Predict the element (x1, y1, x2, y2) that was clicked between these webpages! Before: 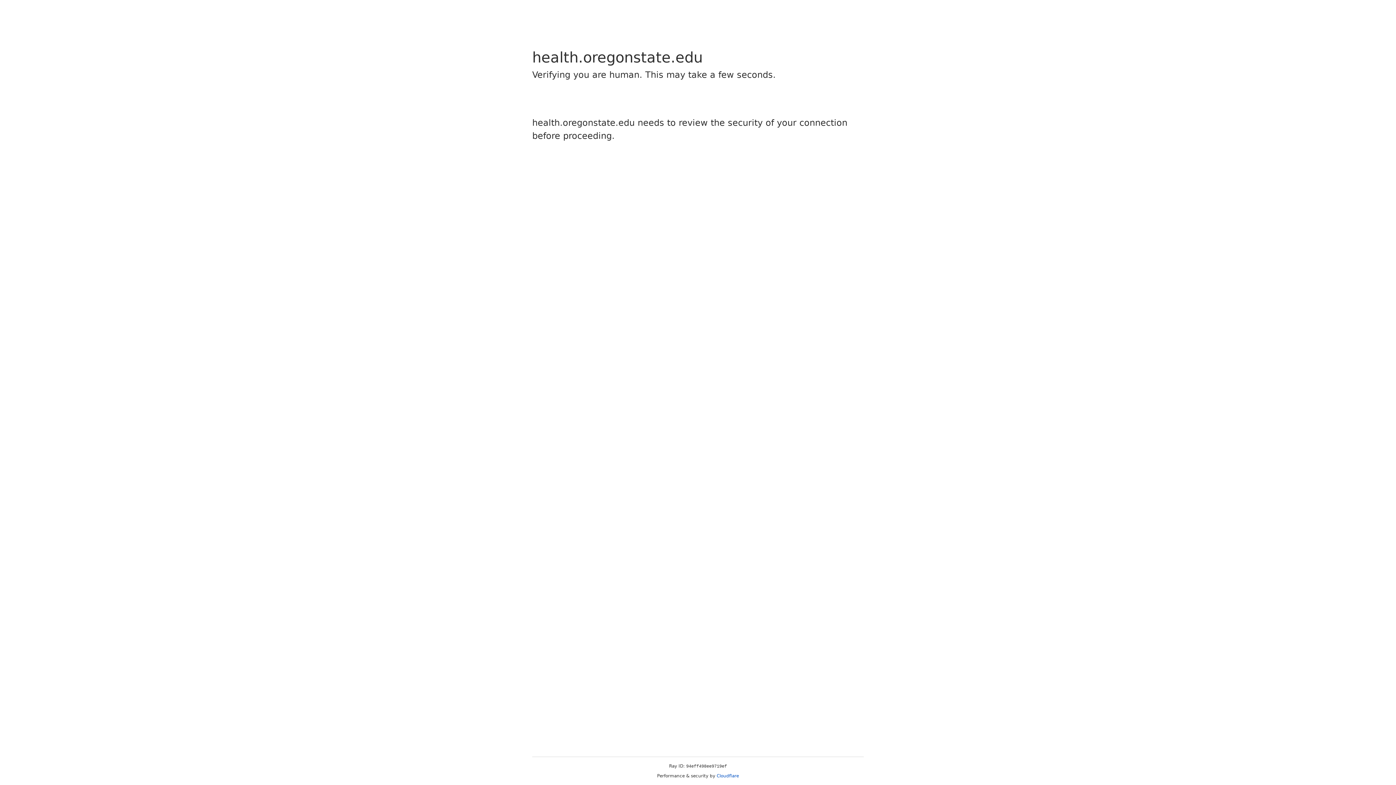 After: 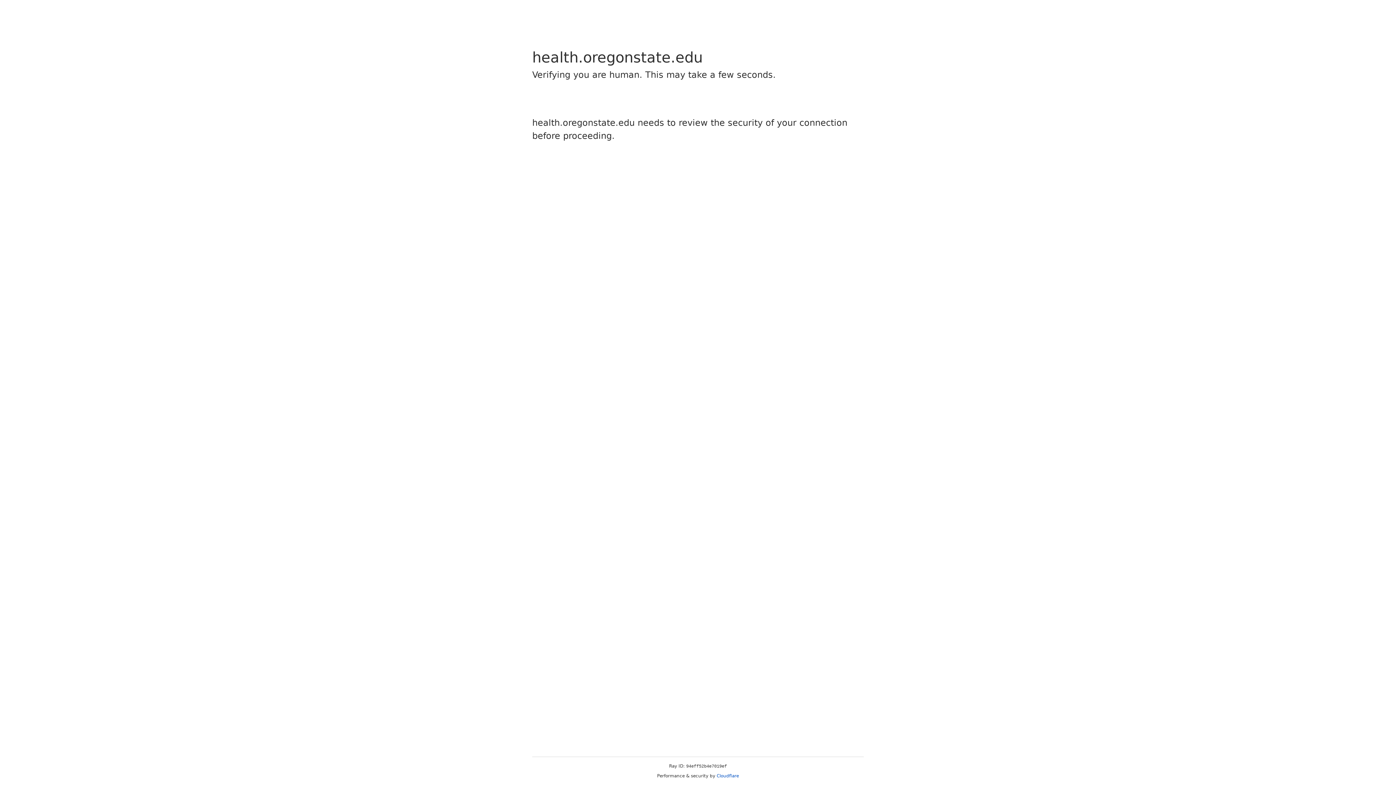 Action: bbox: (716, 773, 739, 778) label: Cloudflare